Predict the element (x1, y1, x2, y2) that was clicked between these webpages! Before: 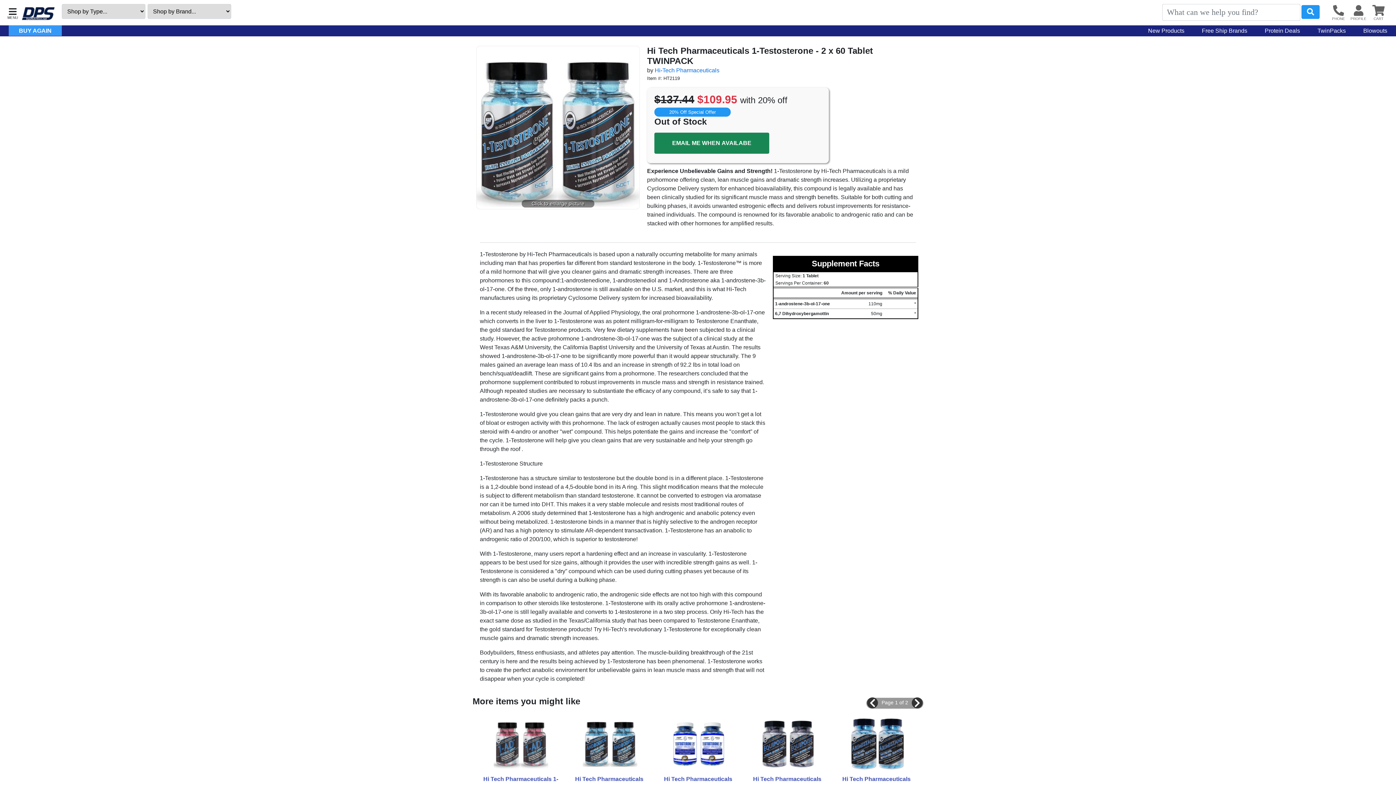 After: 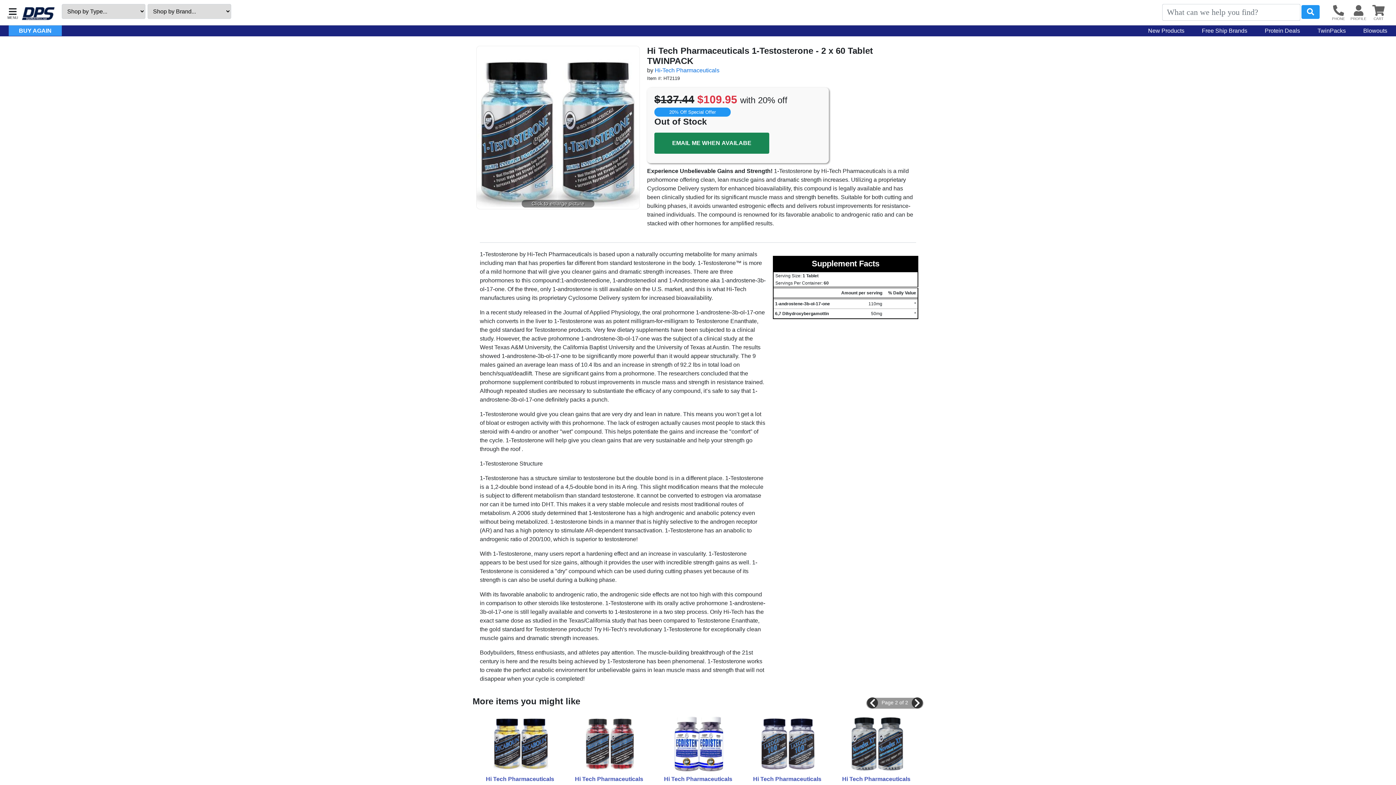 Action: bbox: (867, 697, 878, 708) label: Previous